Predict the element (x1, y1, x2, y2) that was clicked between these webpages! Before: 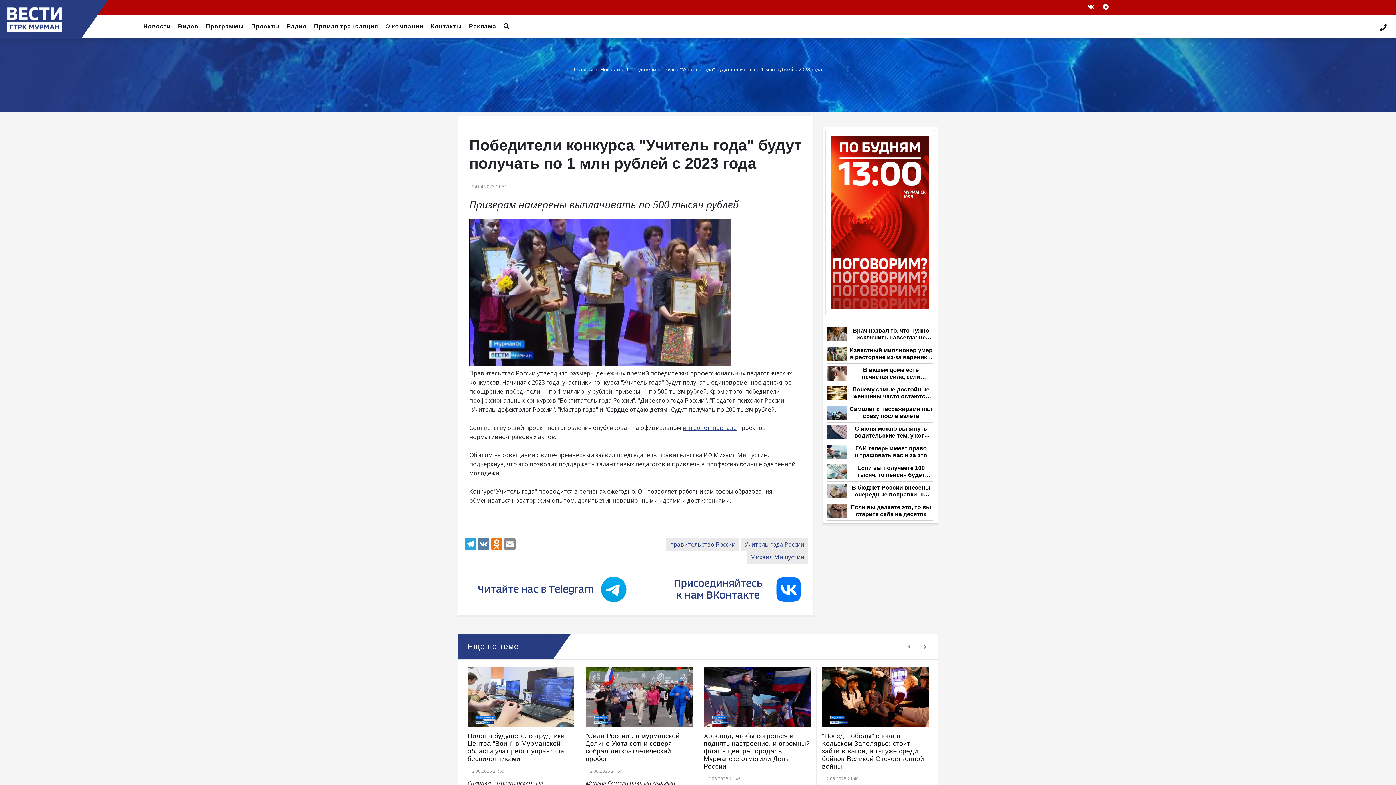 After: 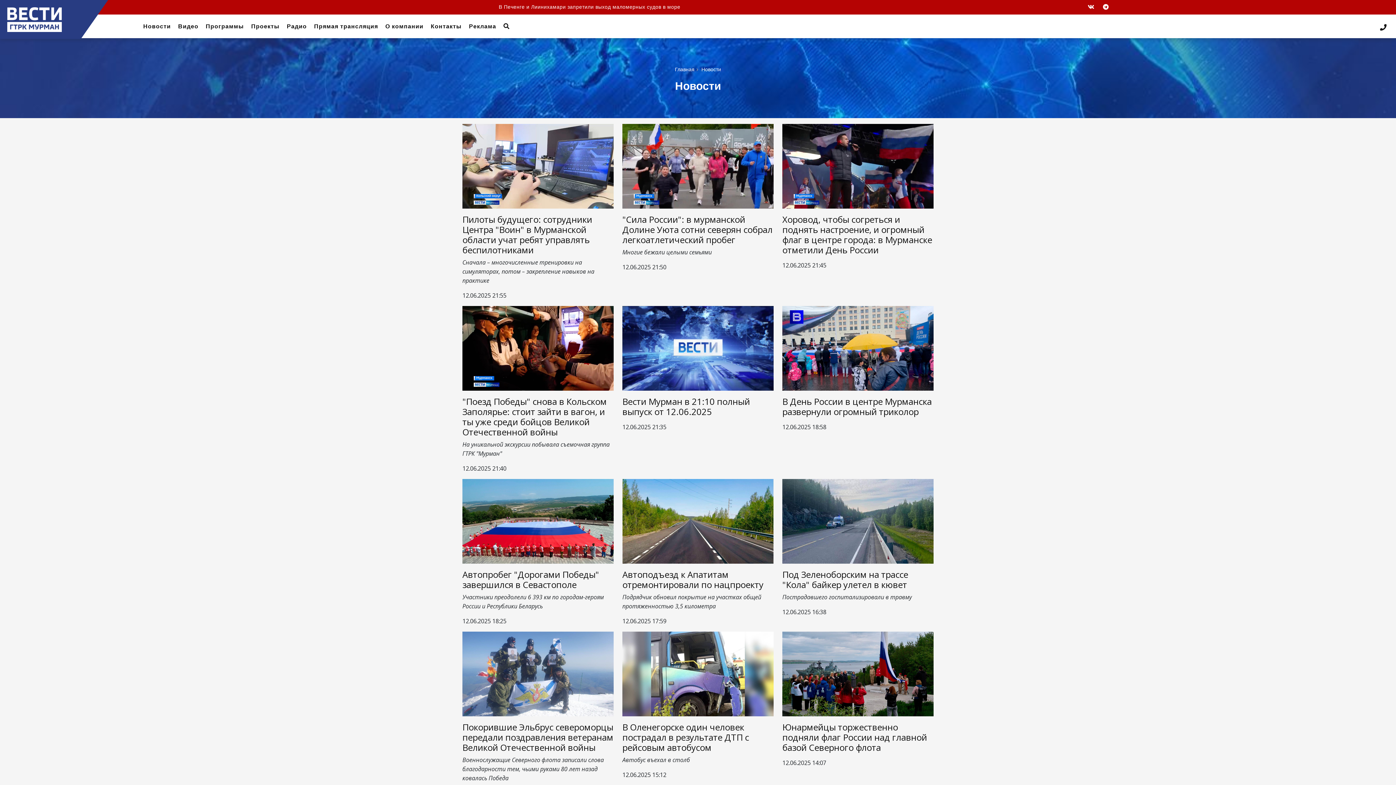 Action: bbox: (600, 66, 625, 72) label: Новости›